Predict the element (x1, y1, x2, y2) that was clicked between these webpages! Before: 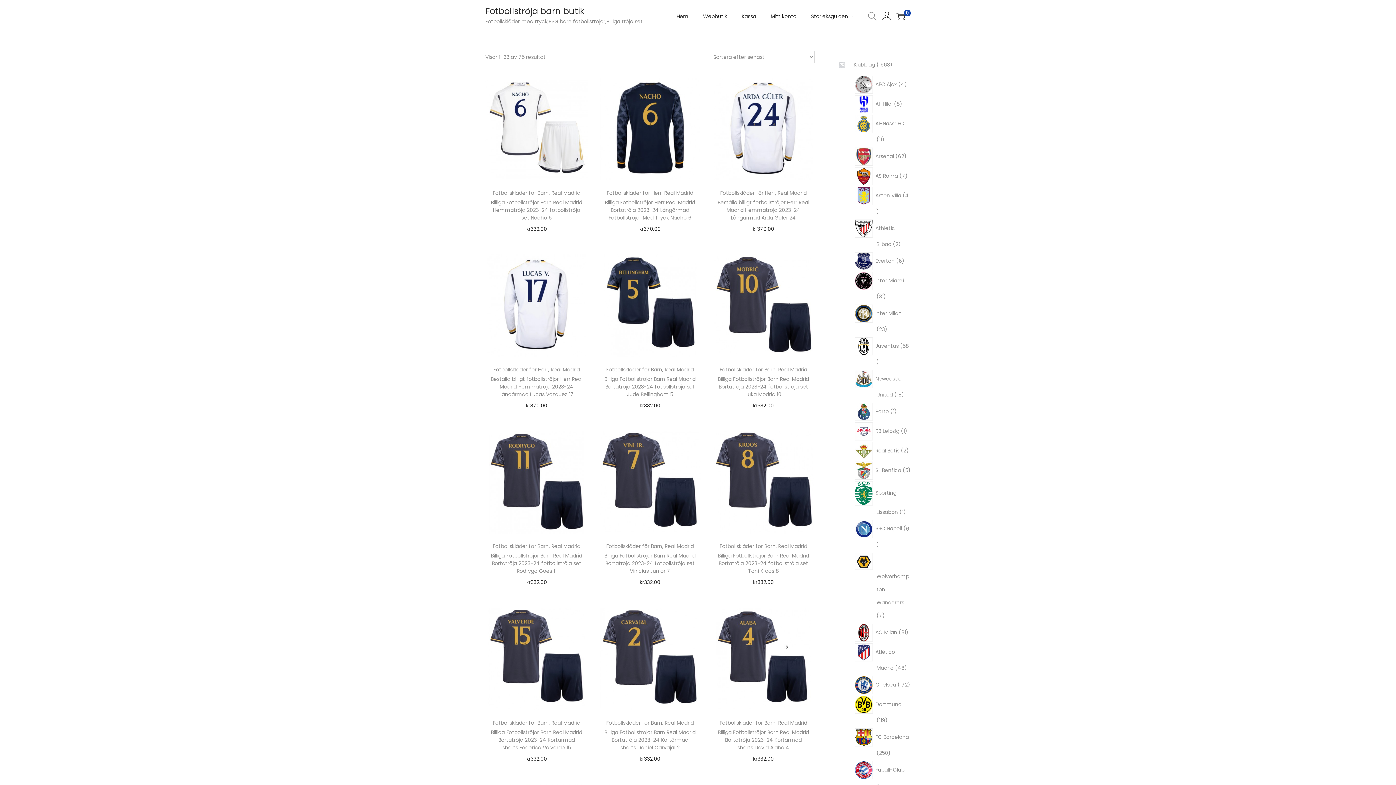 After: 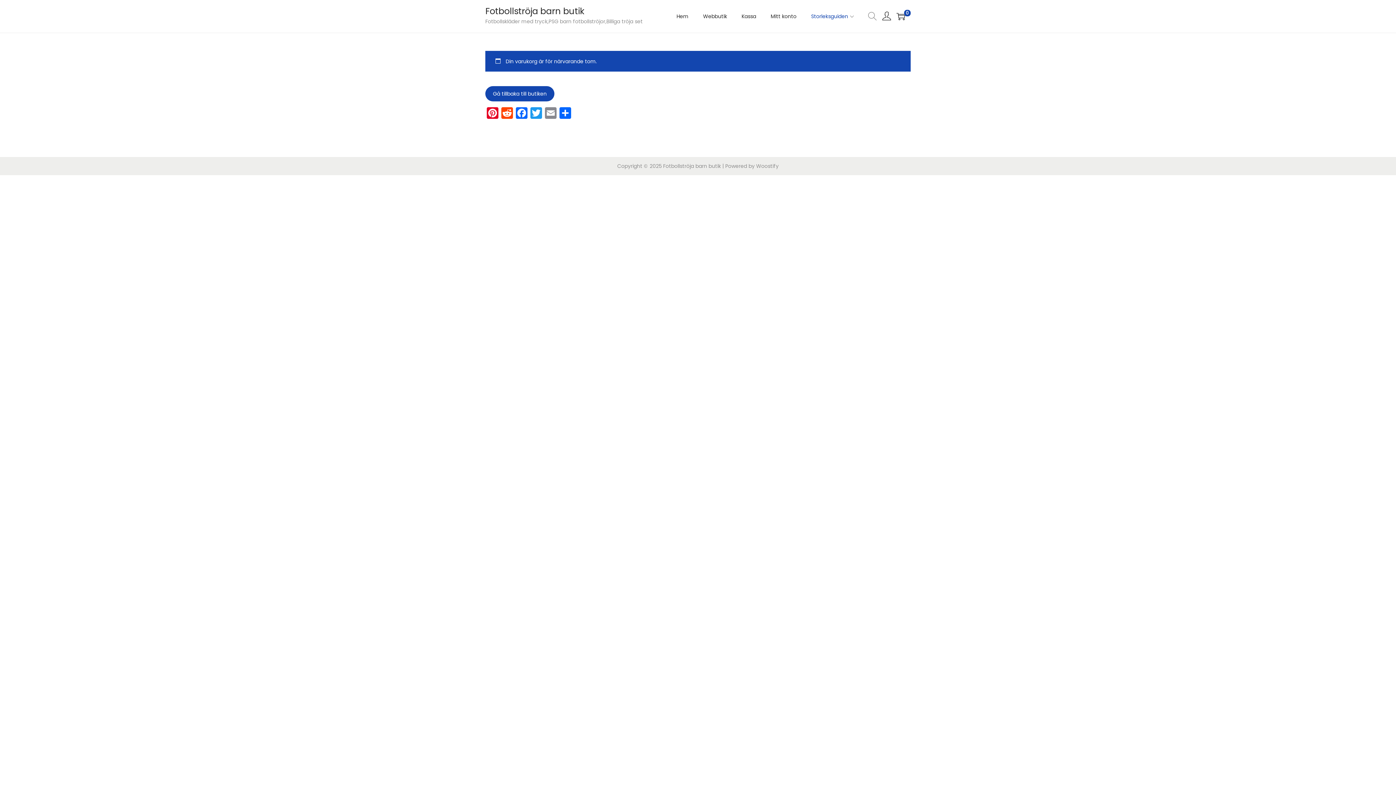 Action: label: Kassa bbox: (741, 0, 756, 32)